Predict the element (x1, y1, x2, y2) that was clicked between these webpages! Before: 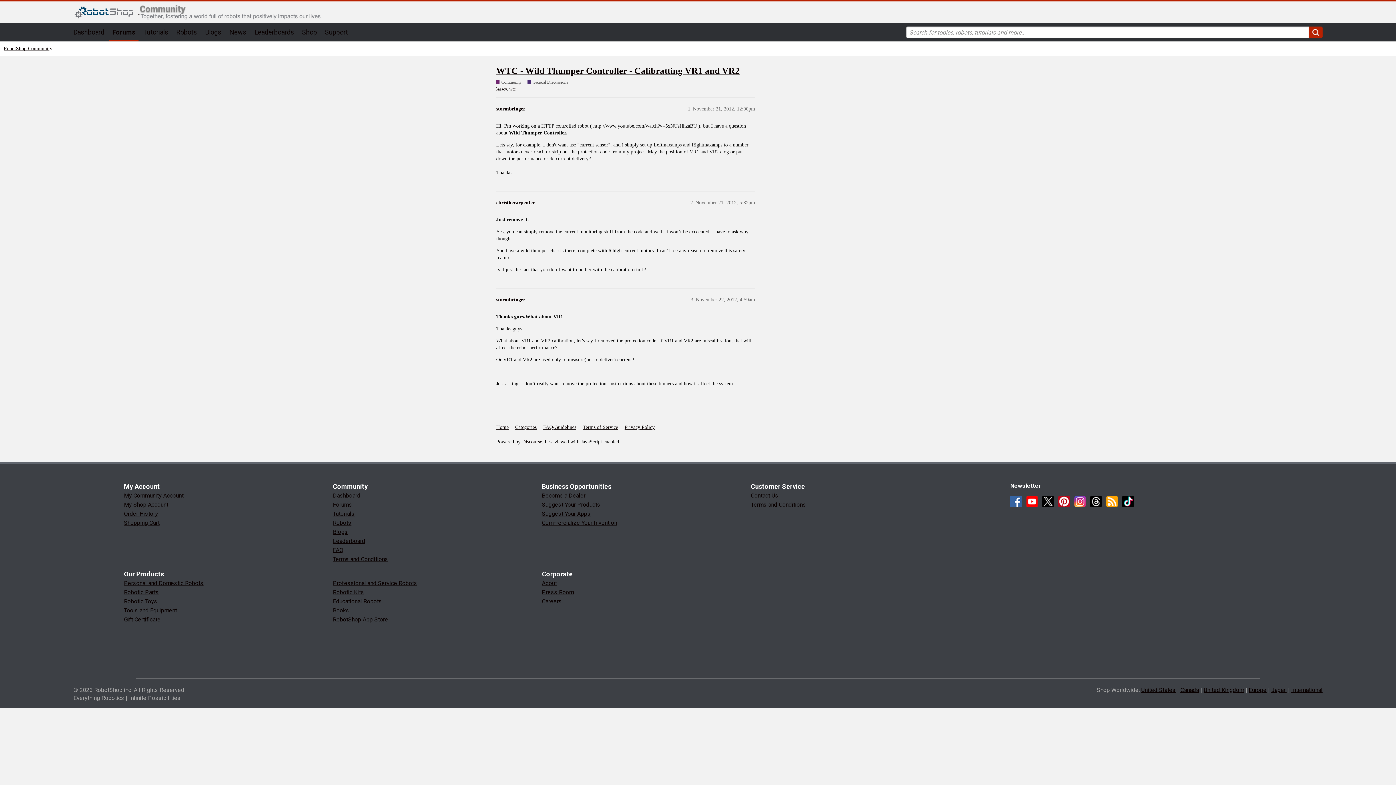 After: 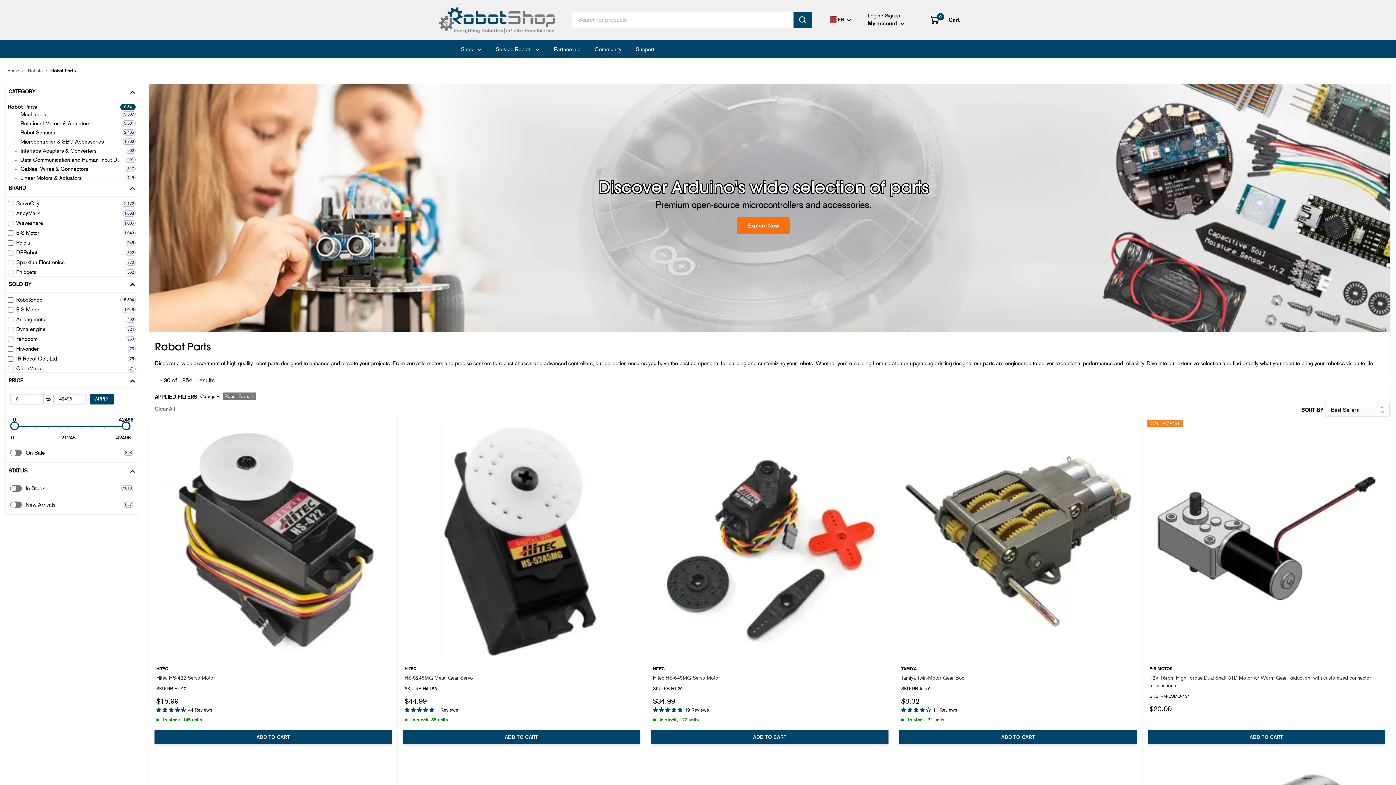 Action: label: Robotic Parts bbox: (123, 589, 158, 596)